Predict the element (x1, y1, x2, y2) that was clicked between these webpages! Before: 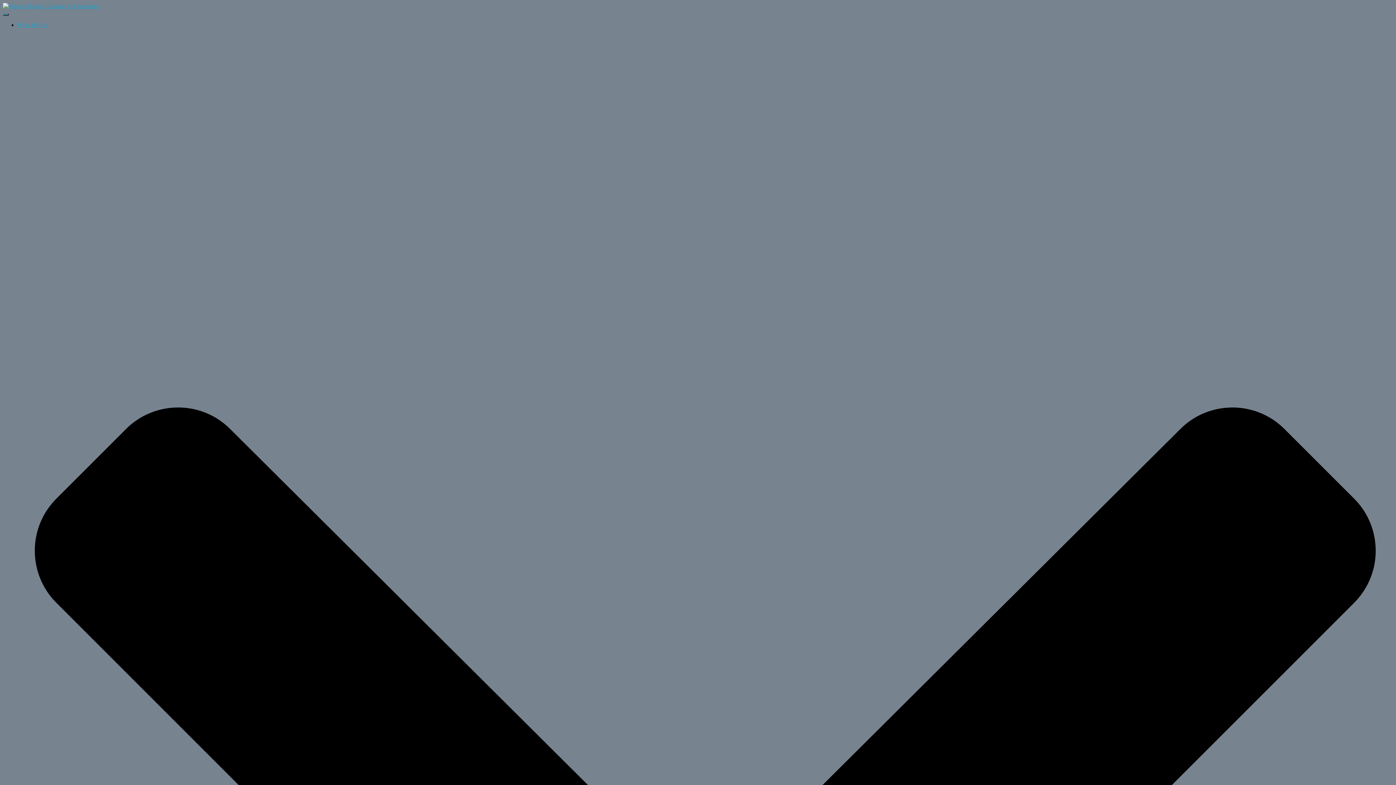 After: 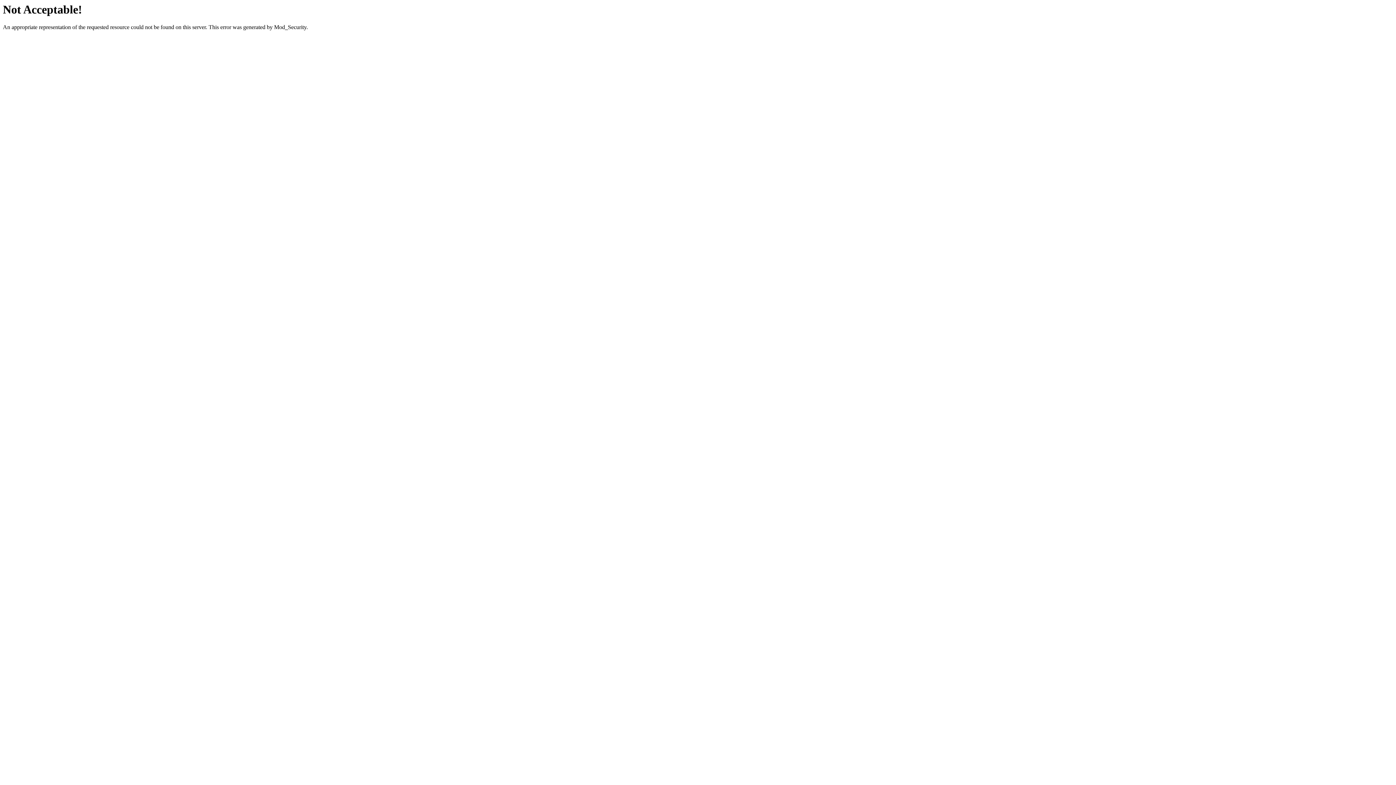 Action: bbox: (2, 2, 98, 9)